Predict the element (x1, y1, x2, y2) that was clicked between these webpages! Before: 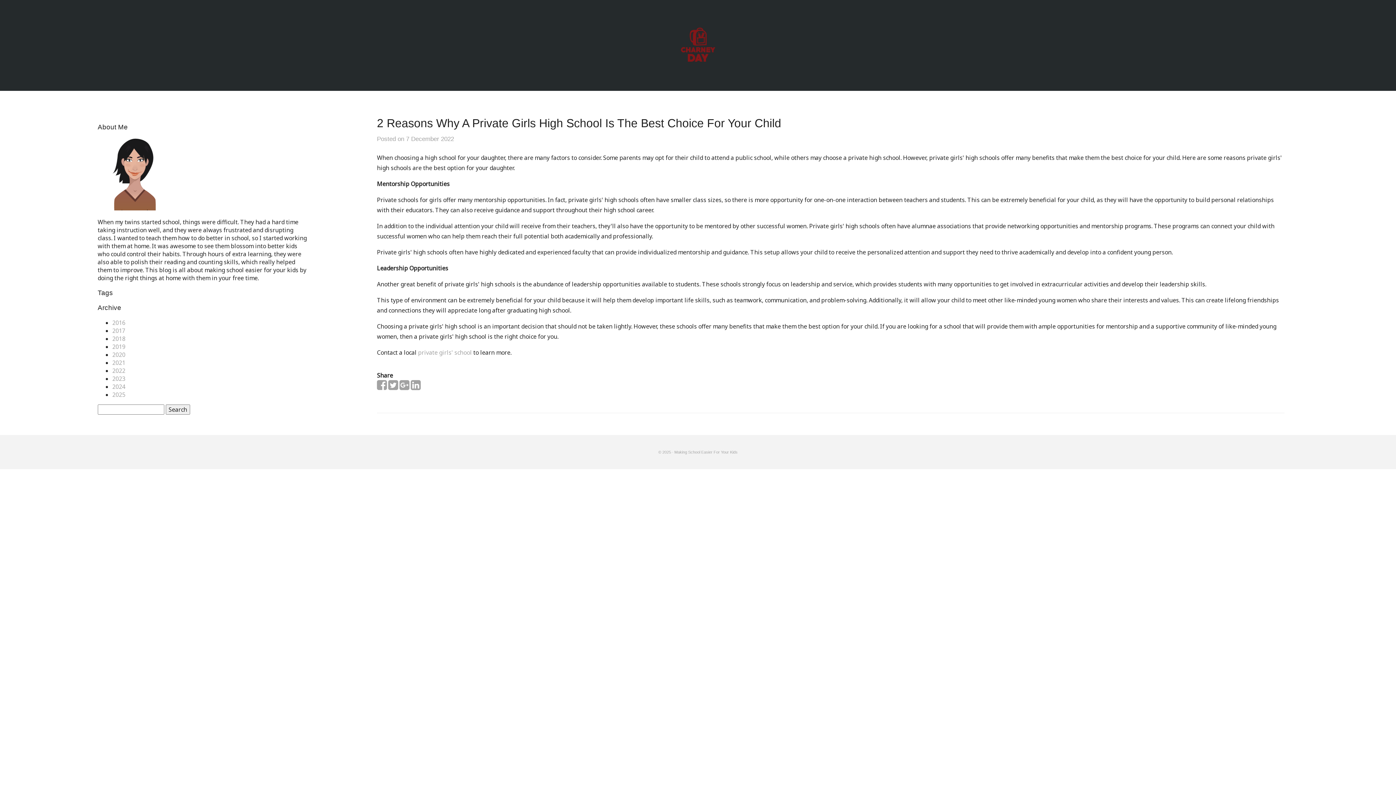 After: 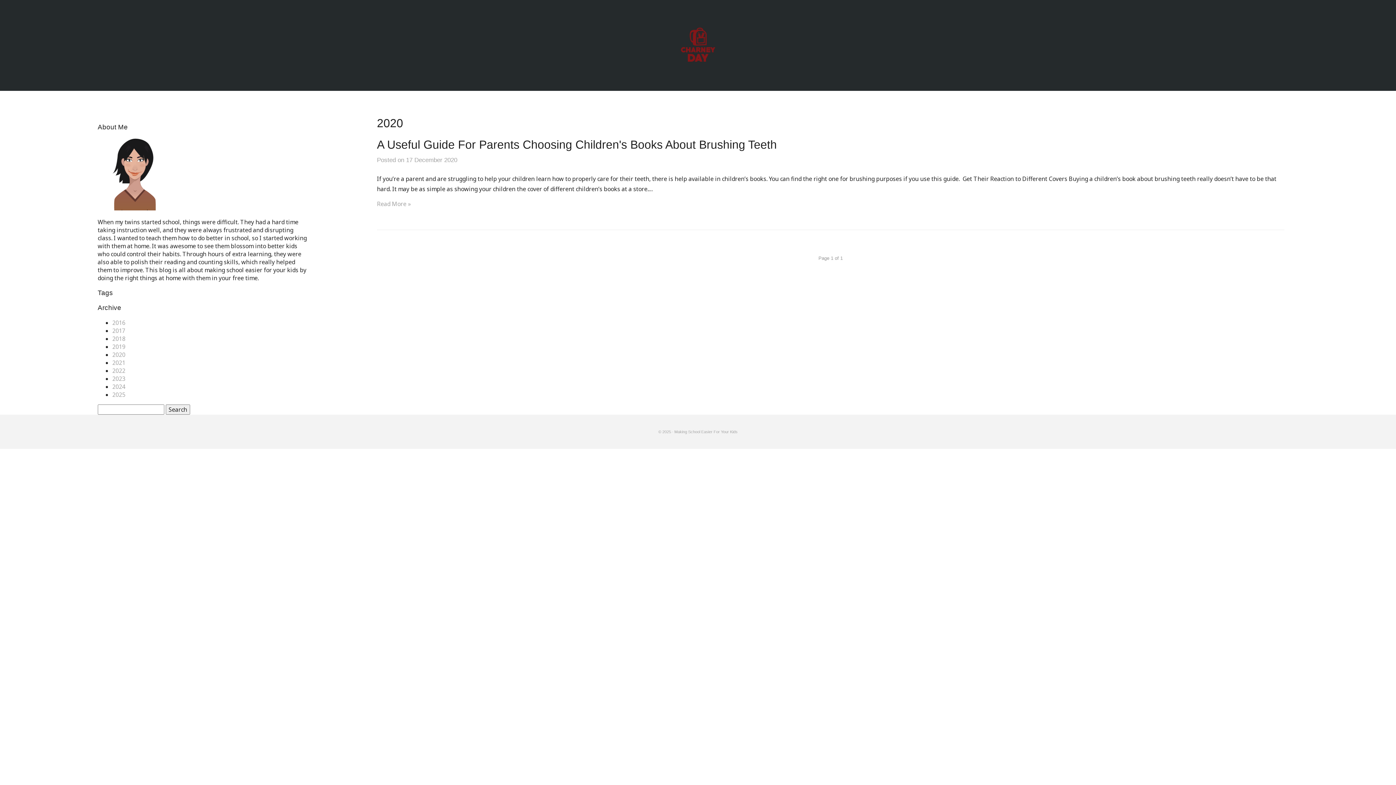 Action: bbox: (112, 350, 125, 358) label: 2020